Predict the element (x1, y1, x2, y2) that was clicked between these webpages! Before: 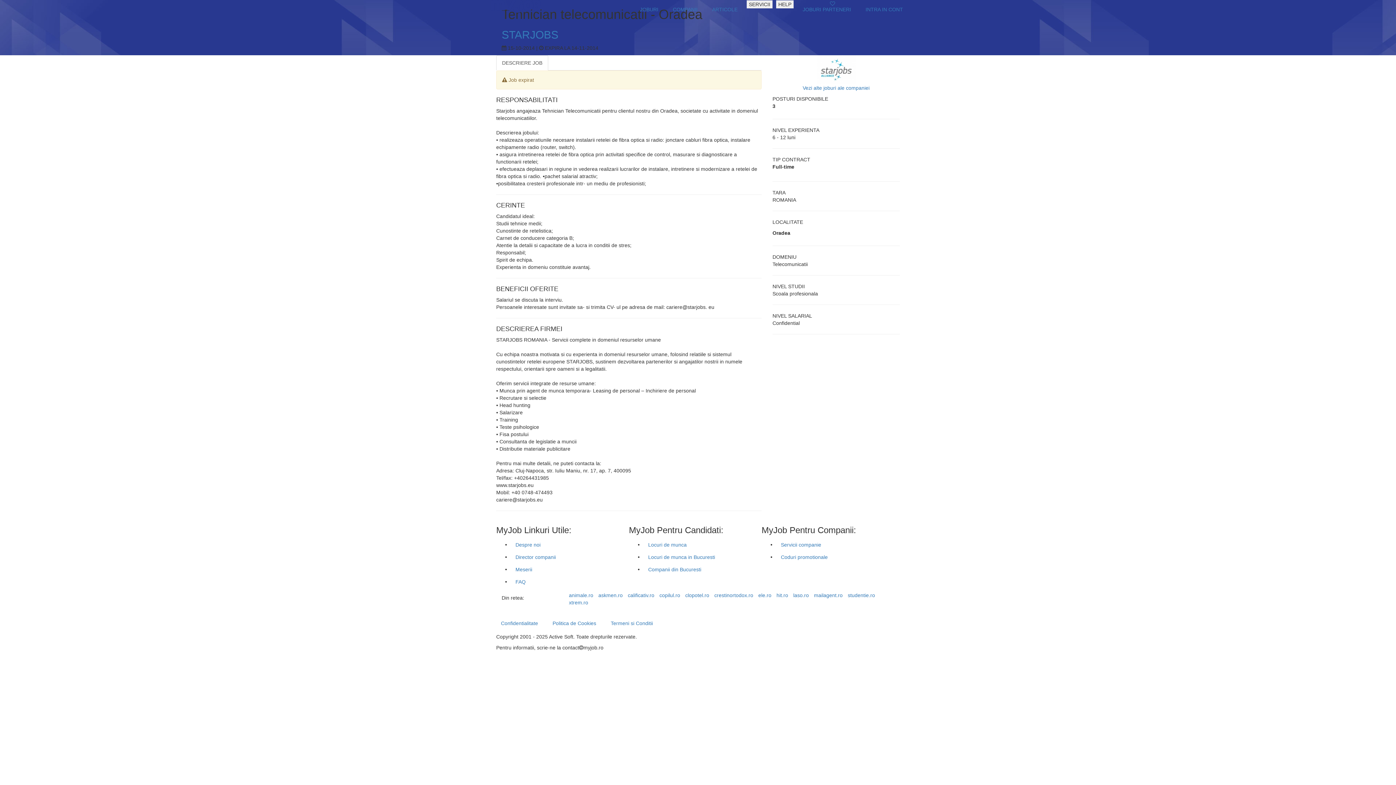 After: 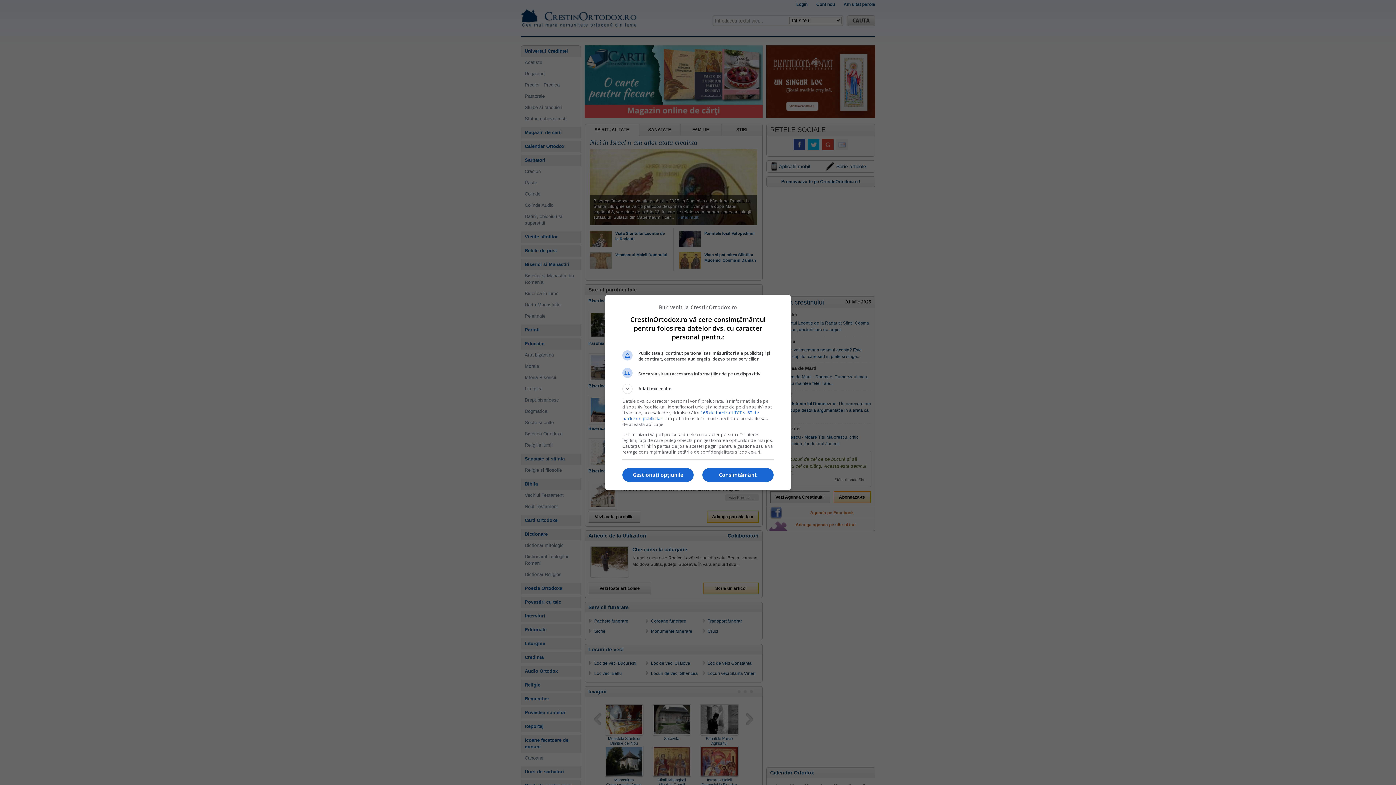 Action: label: crestinortodox.ro bbox: (714, 592, 753, 598)